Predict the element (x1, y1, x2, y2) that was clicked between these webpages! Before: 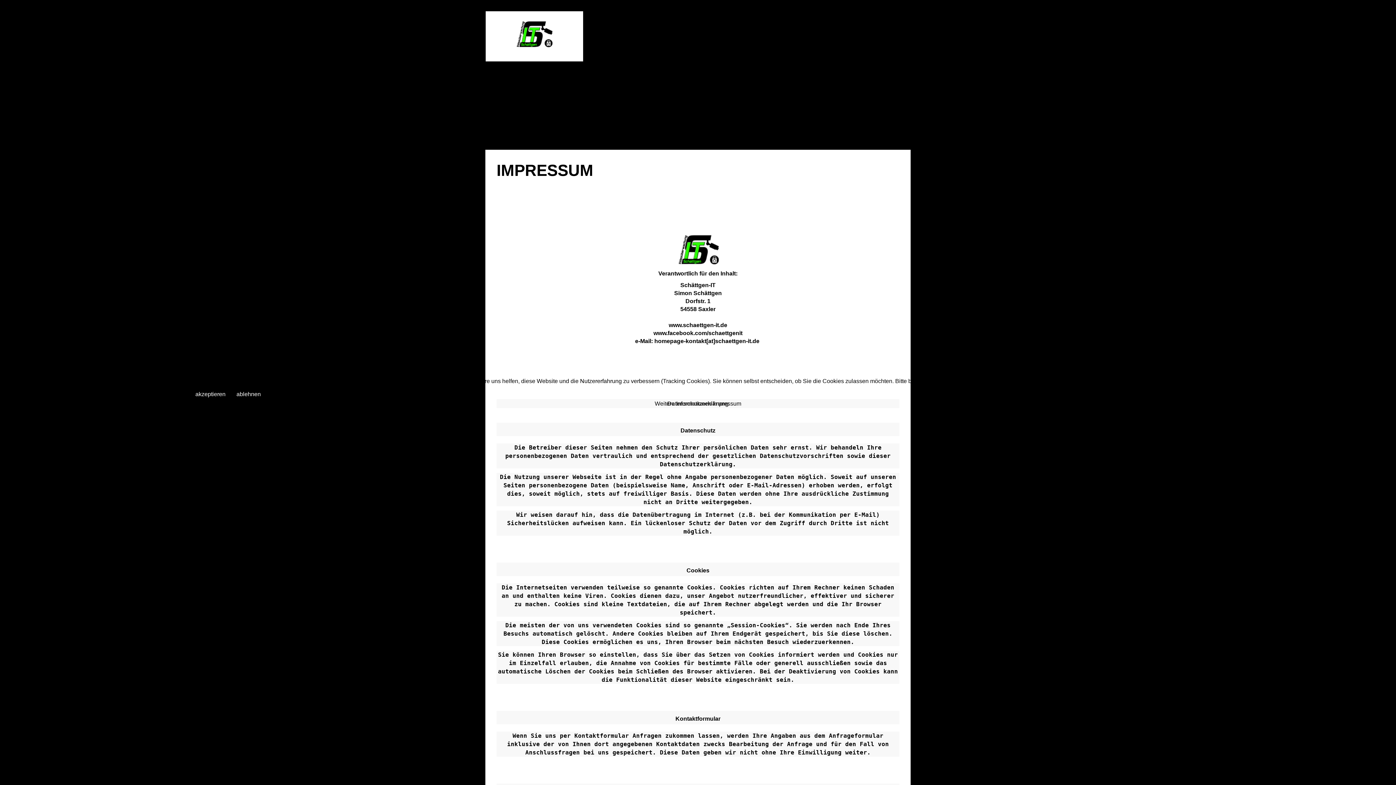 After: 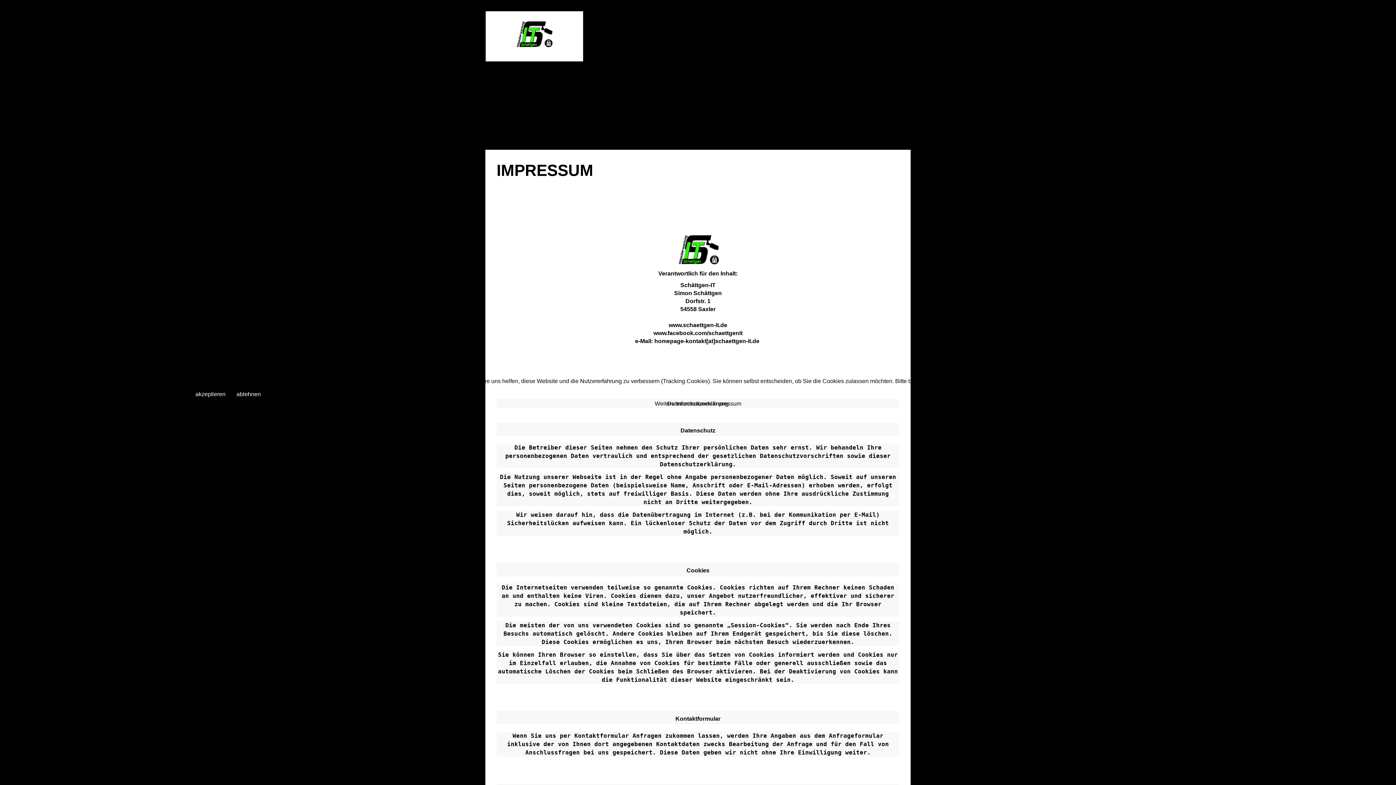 Action: label: Impressum bbox: (713, 400, 741, 406)